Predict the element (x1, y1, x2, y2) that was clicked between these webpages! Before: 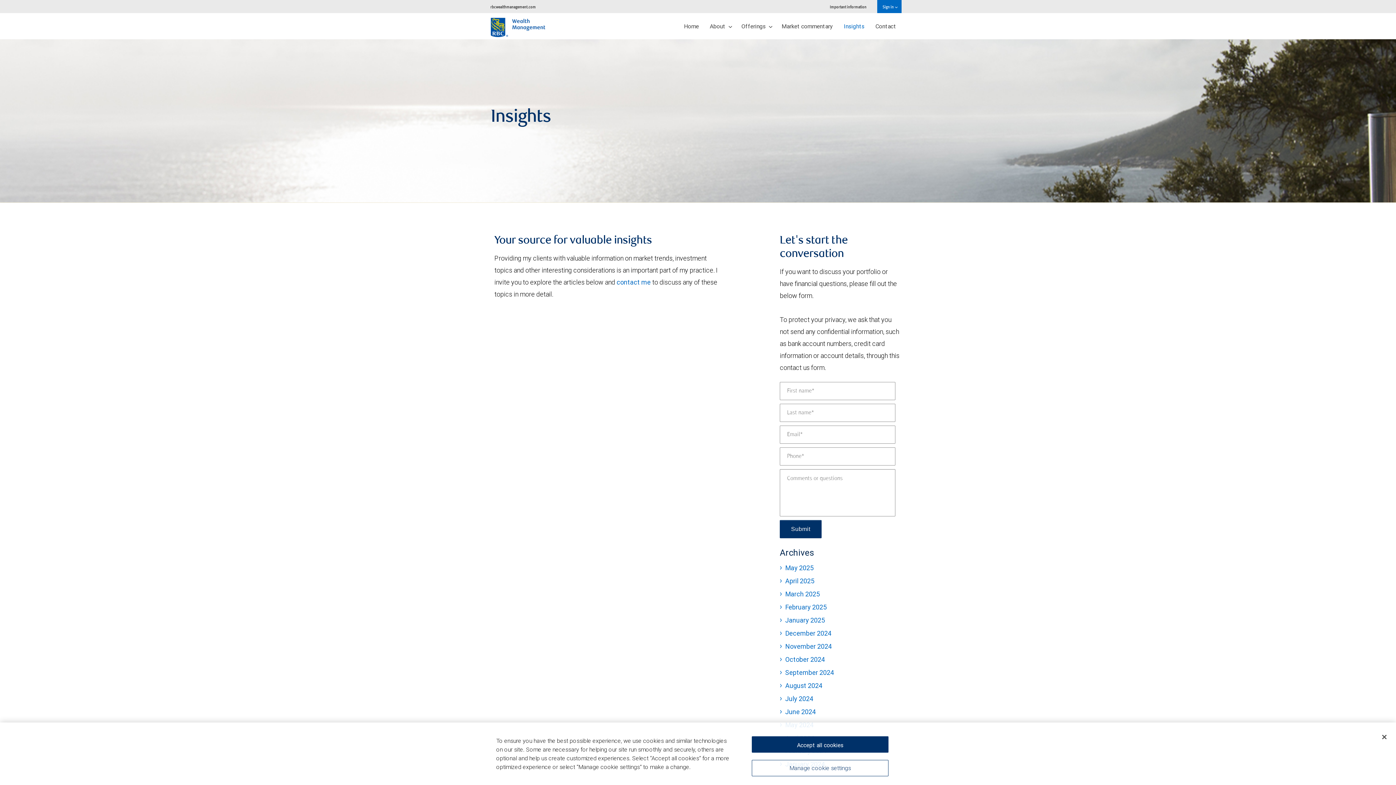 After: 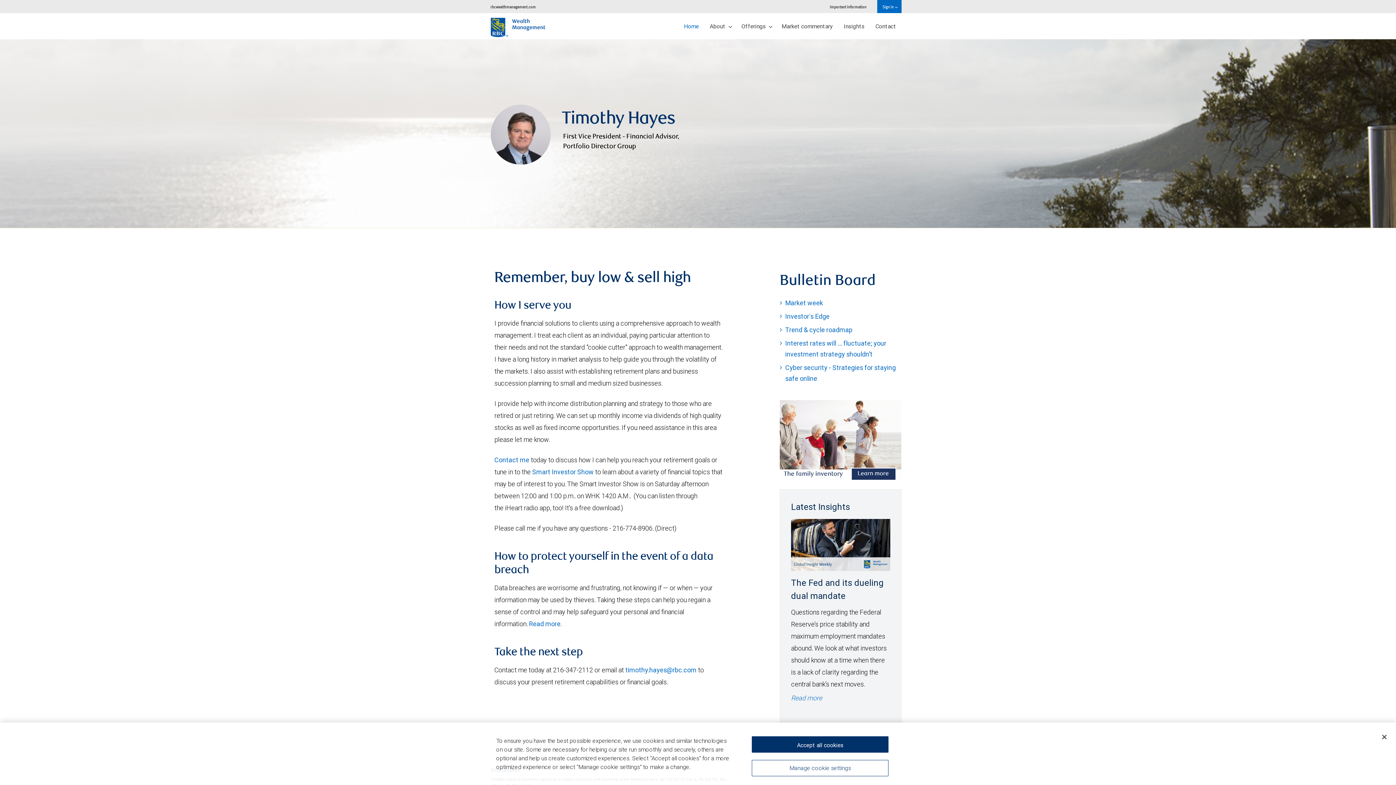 Action: bbox: (490, 13, 545, 31)